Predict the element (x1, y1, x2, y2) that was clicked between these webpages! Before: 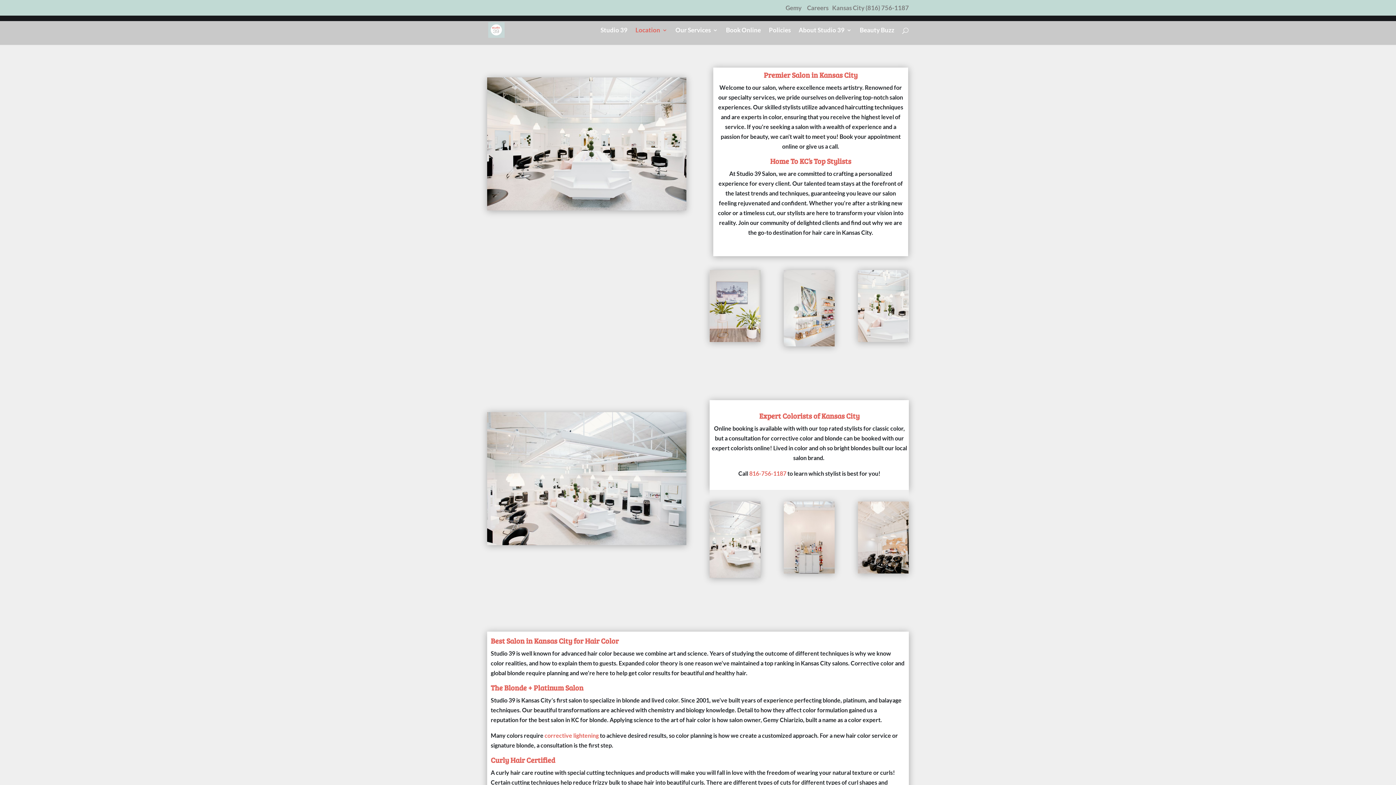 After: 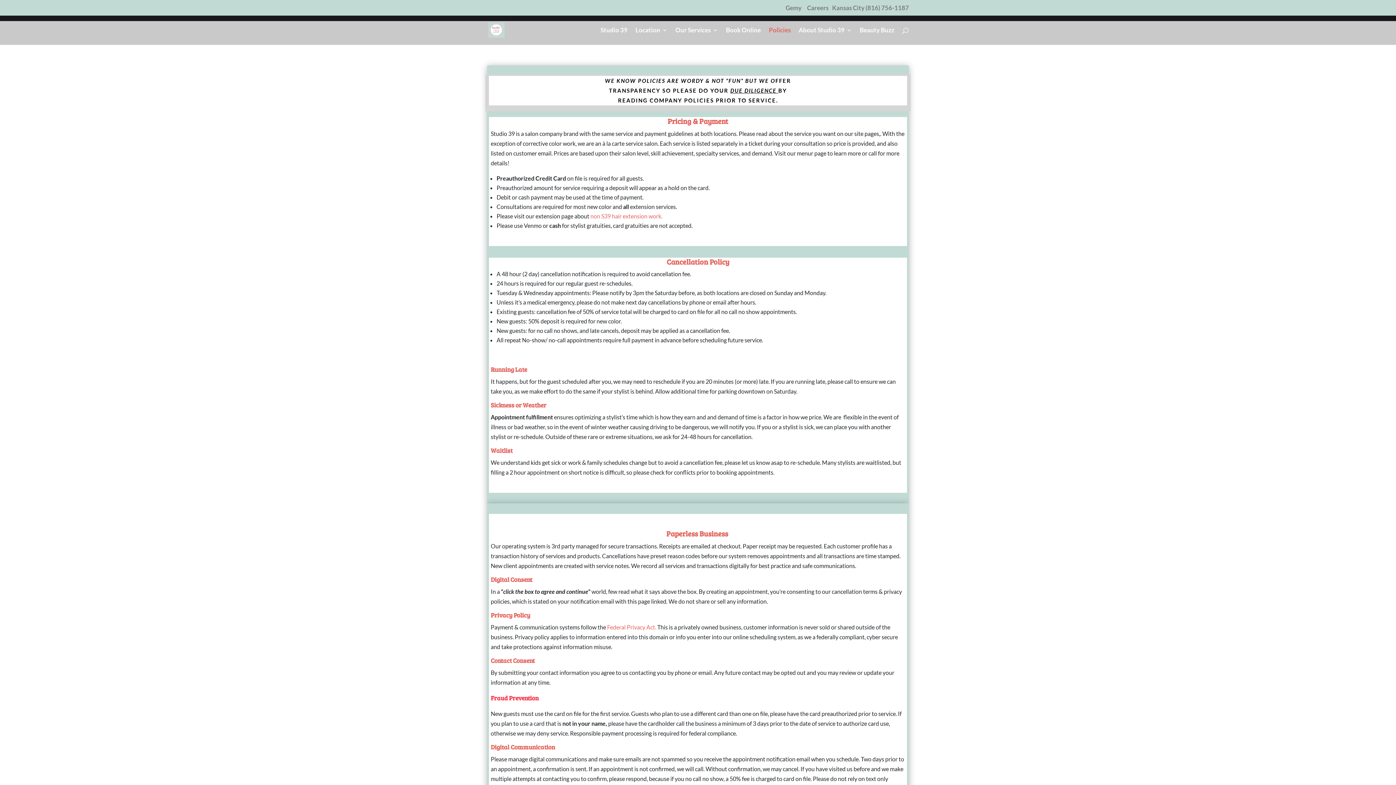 Action: bbox: (769, 27, 790, 44) label: Policies